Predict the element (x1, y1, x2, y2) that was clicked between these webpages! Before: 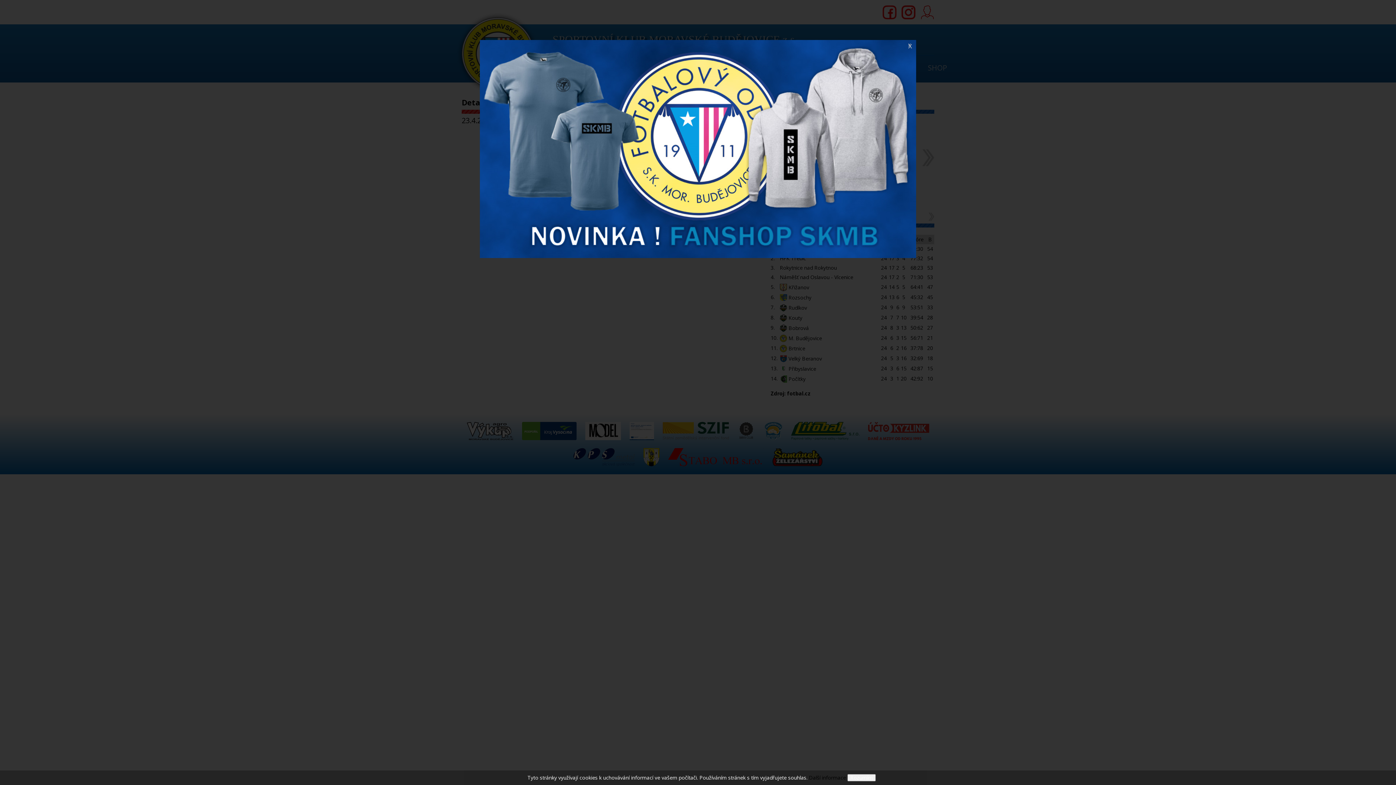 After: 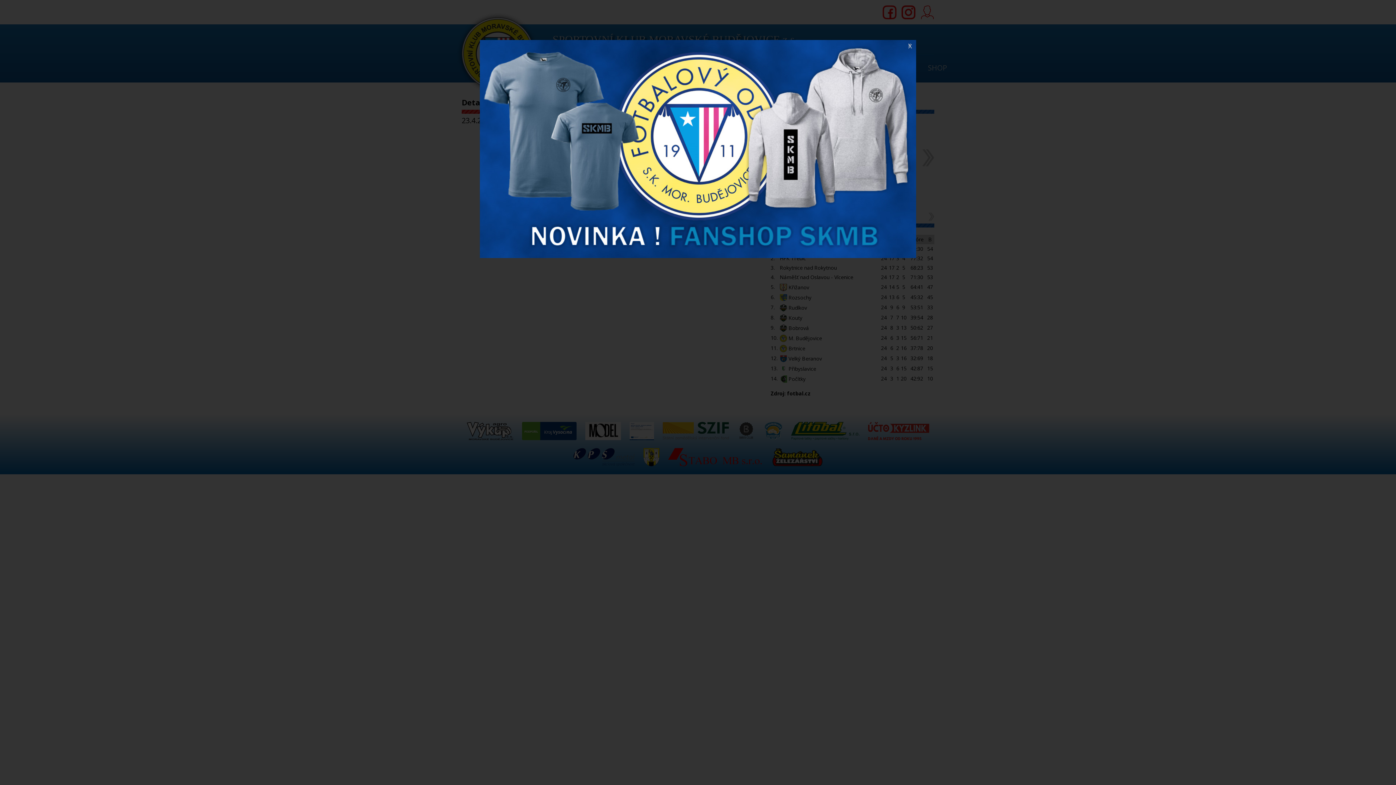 Action: bbox: (847, 774, 876, 781) label: Rozumím